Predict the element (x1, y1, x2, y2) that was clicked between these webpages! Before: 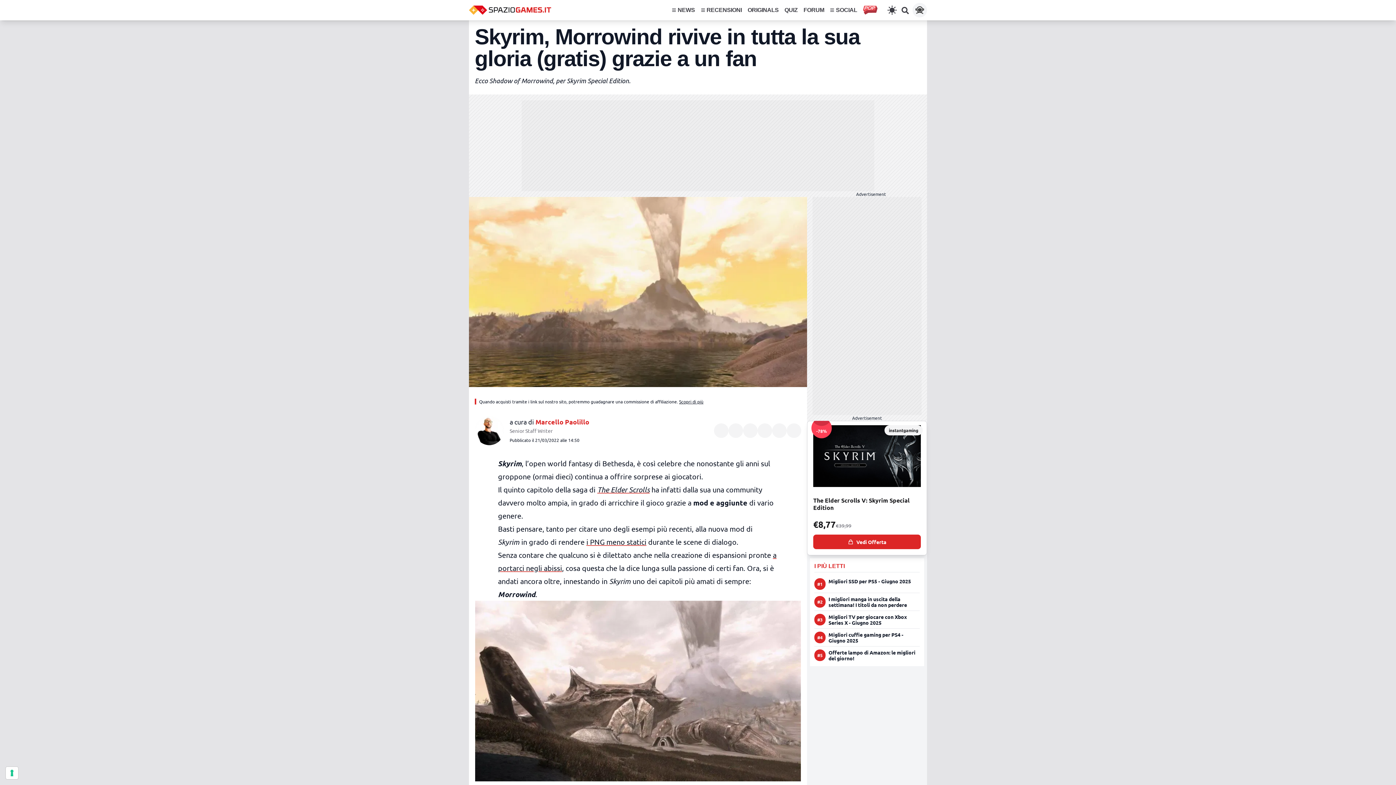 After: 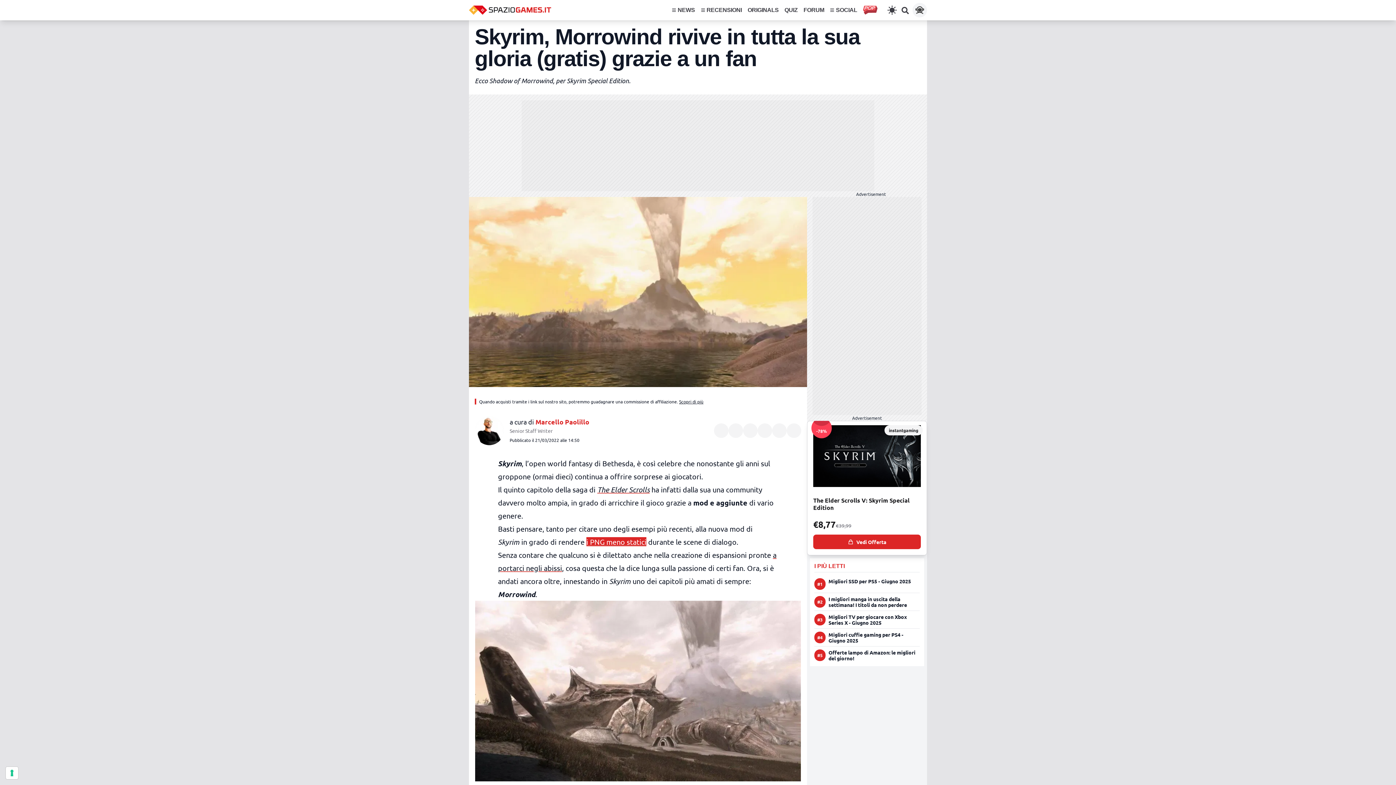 Action: label: i PNG meno statici bbox: (586, 537, 646, 546)